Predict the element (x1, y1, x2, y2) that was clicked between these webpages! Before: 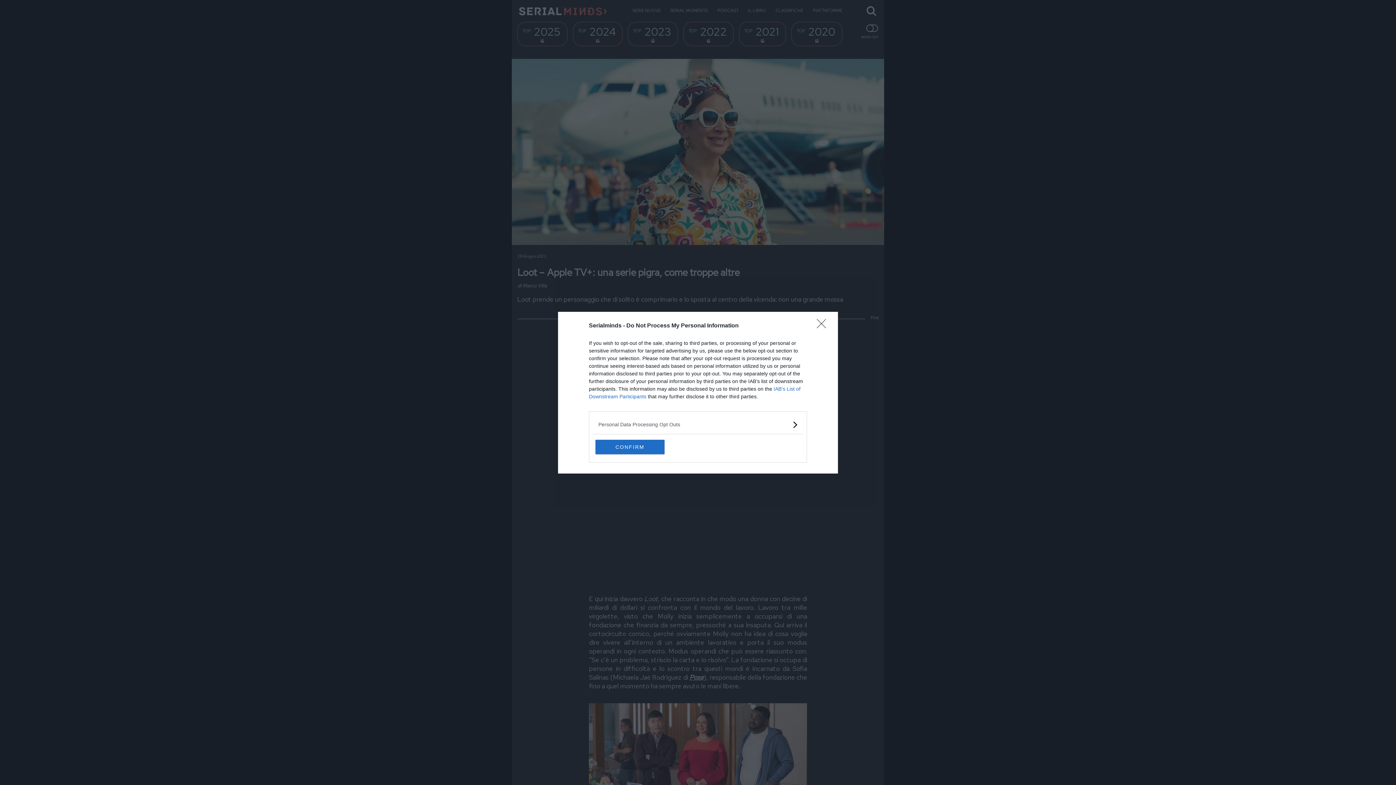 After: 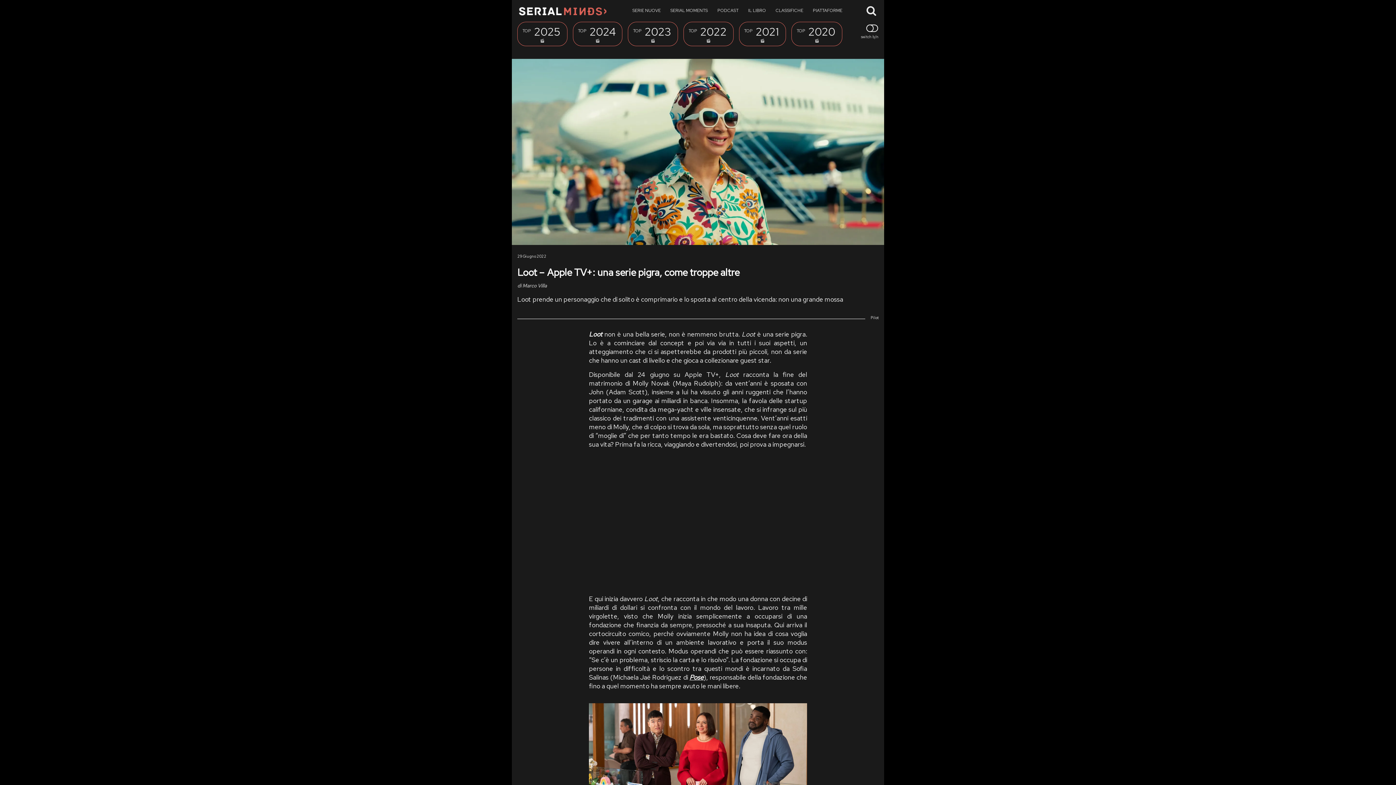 Action: label: CONFIRM bbox: (595, 439, 664, 454)